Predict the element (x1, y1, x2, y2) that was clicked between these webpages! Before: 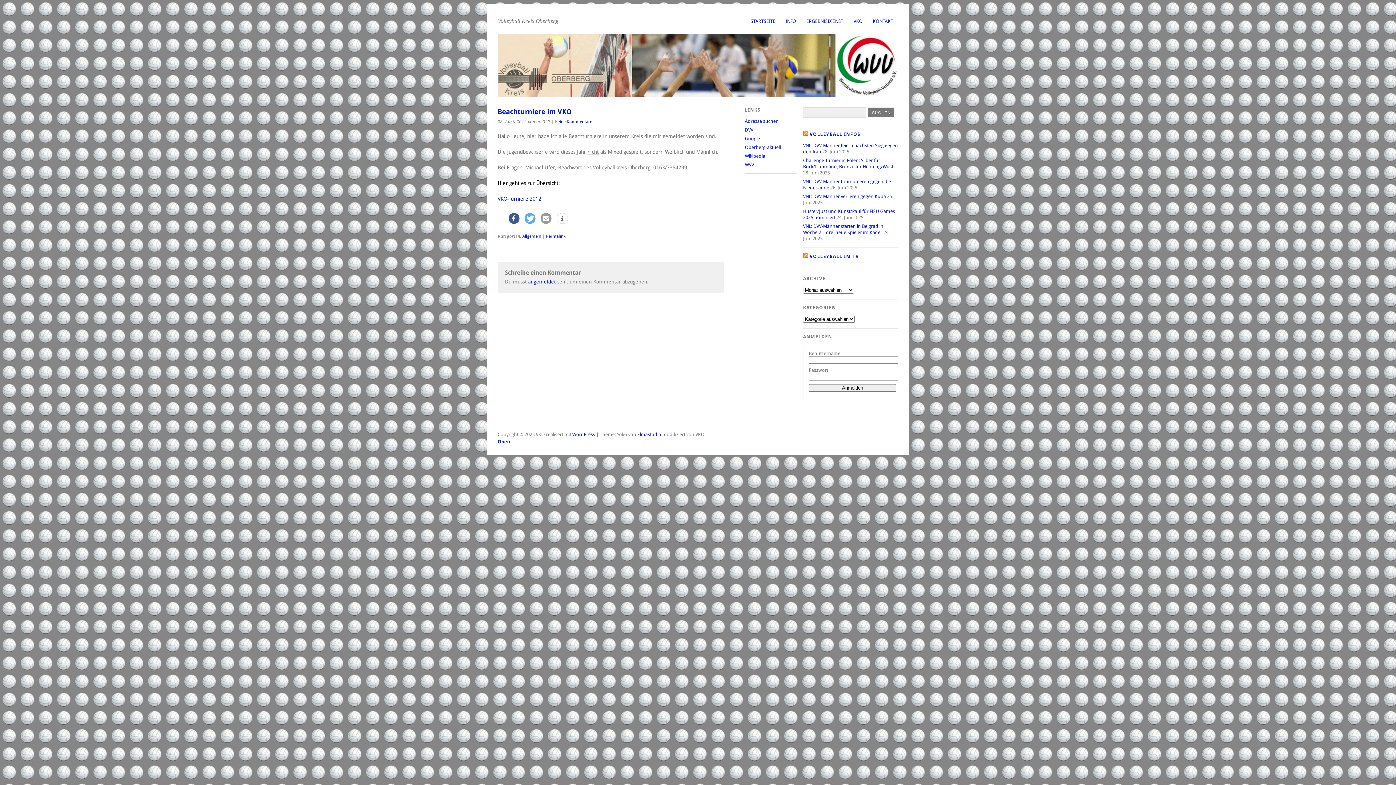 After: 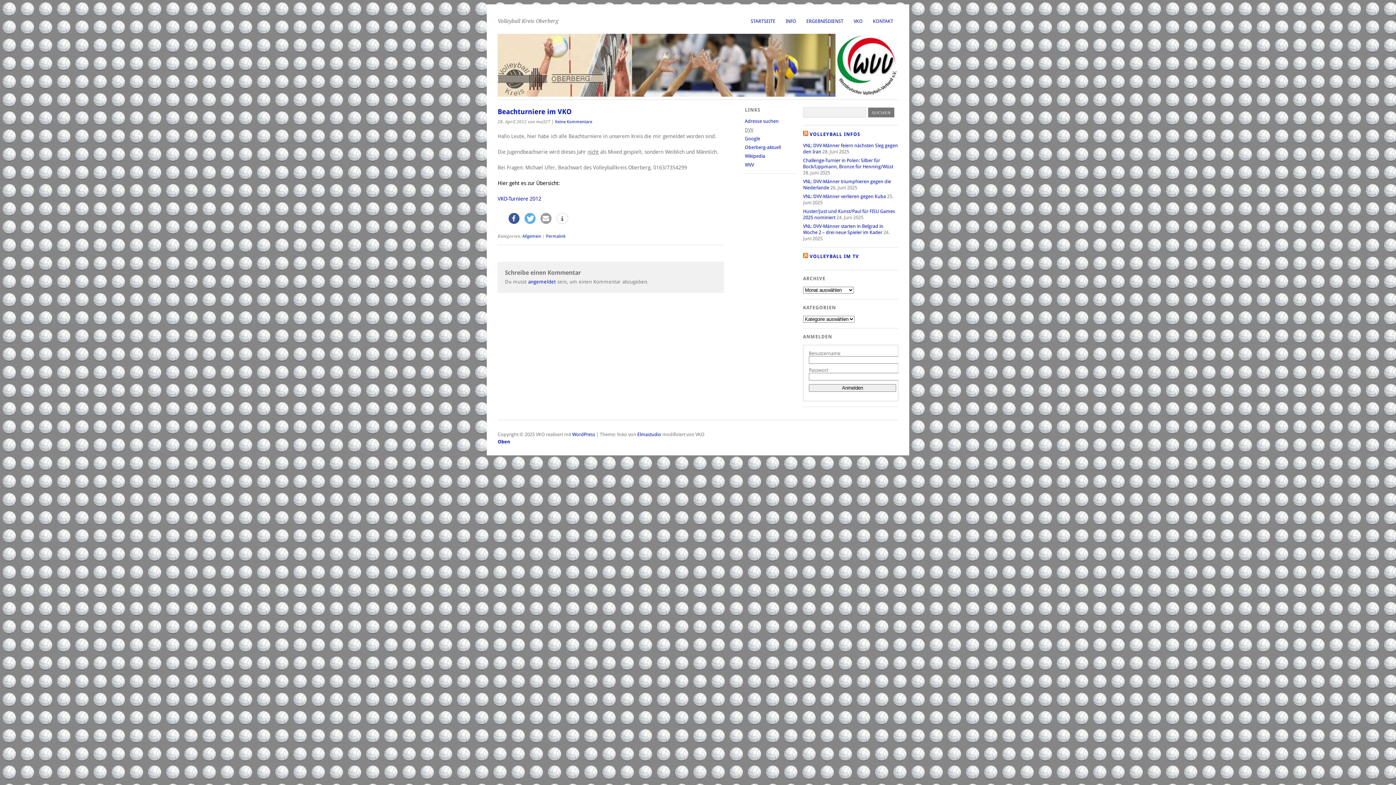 Action: label: DVV bbox: (745, 127, 753, 132)